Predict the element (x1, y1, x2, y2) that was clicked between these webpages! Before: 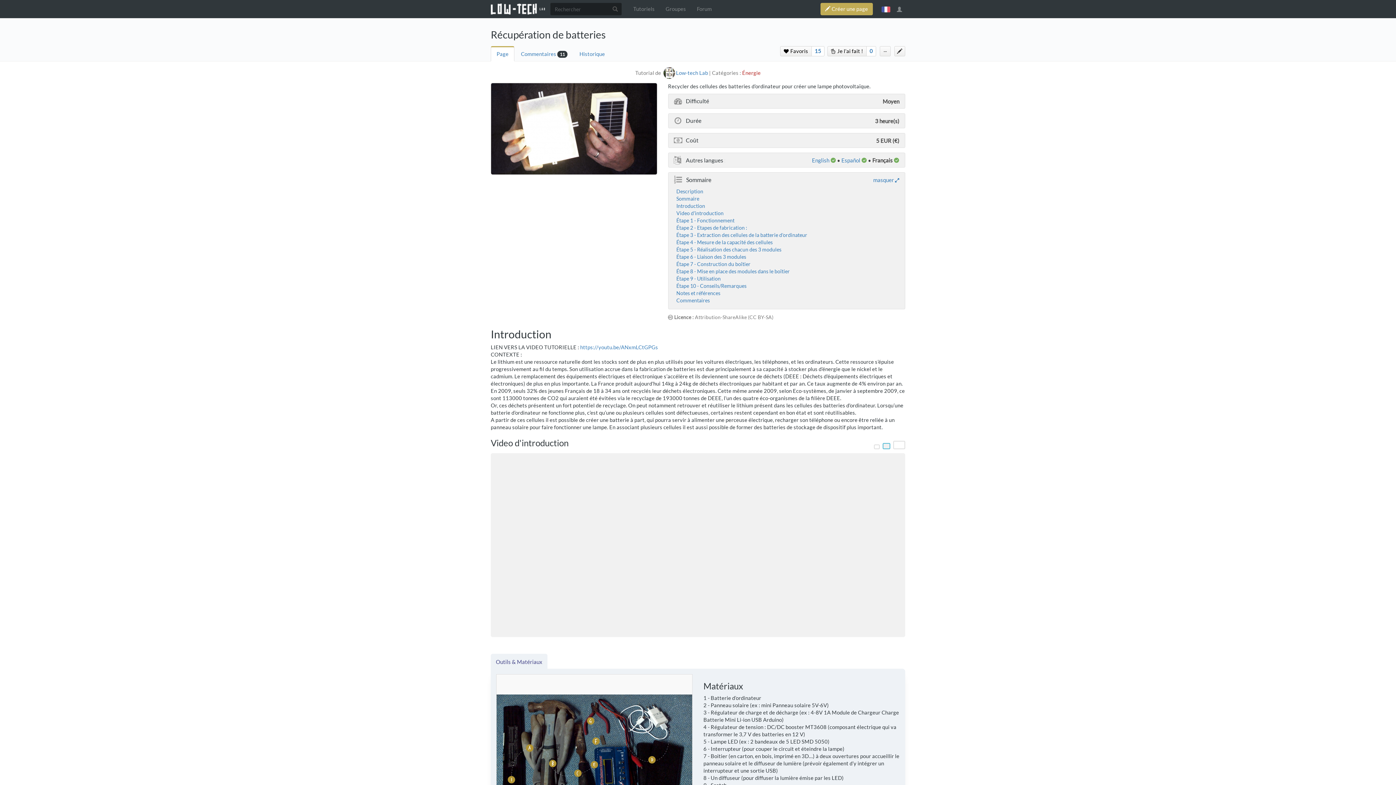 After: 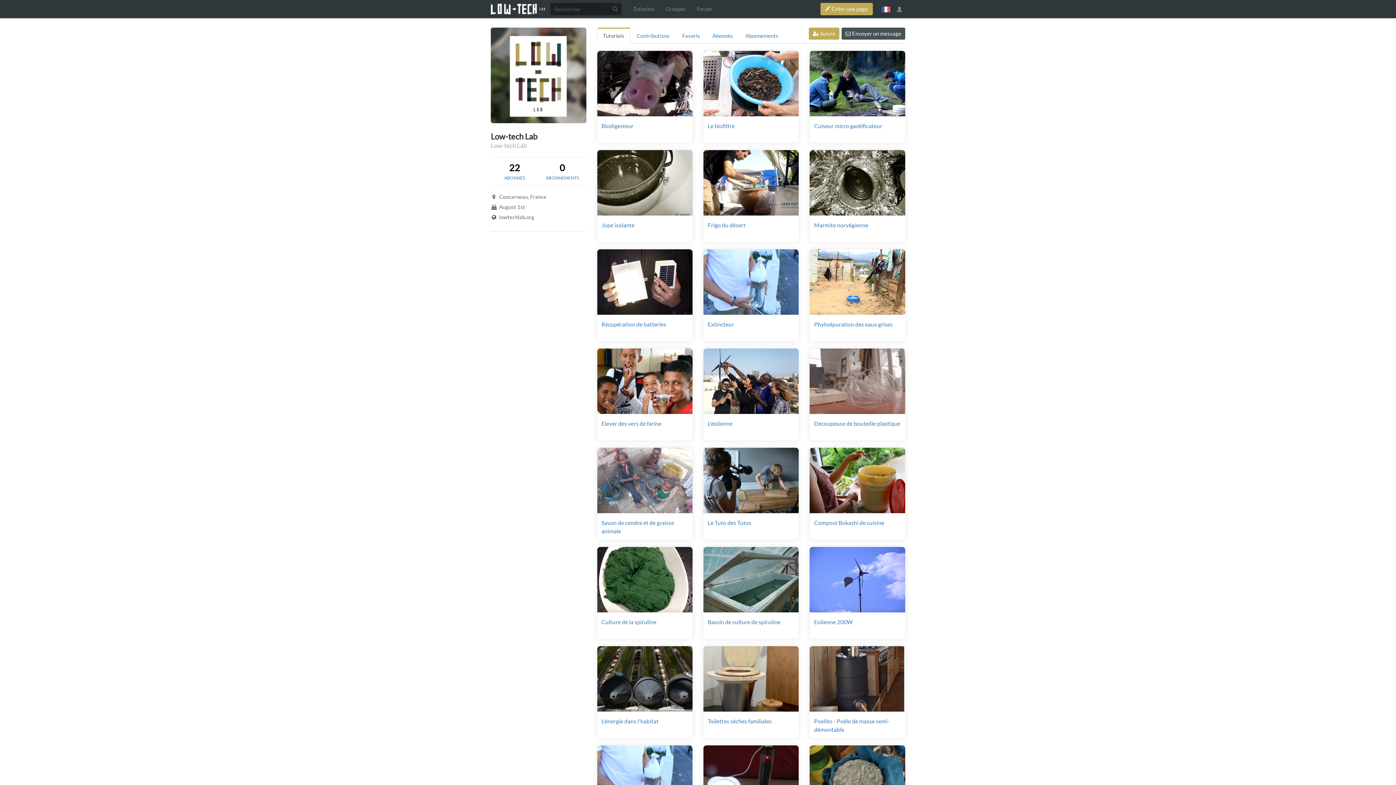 Action: label: Low-tech Lab bbox: (676, 69, 708, 75)